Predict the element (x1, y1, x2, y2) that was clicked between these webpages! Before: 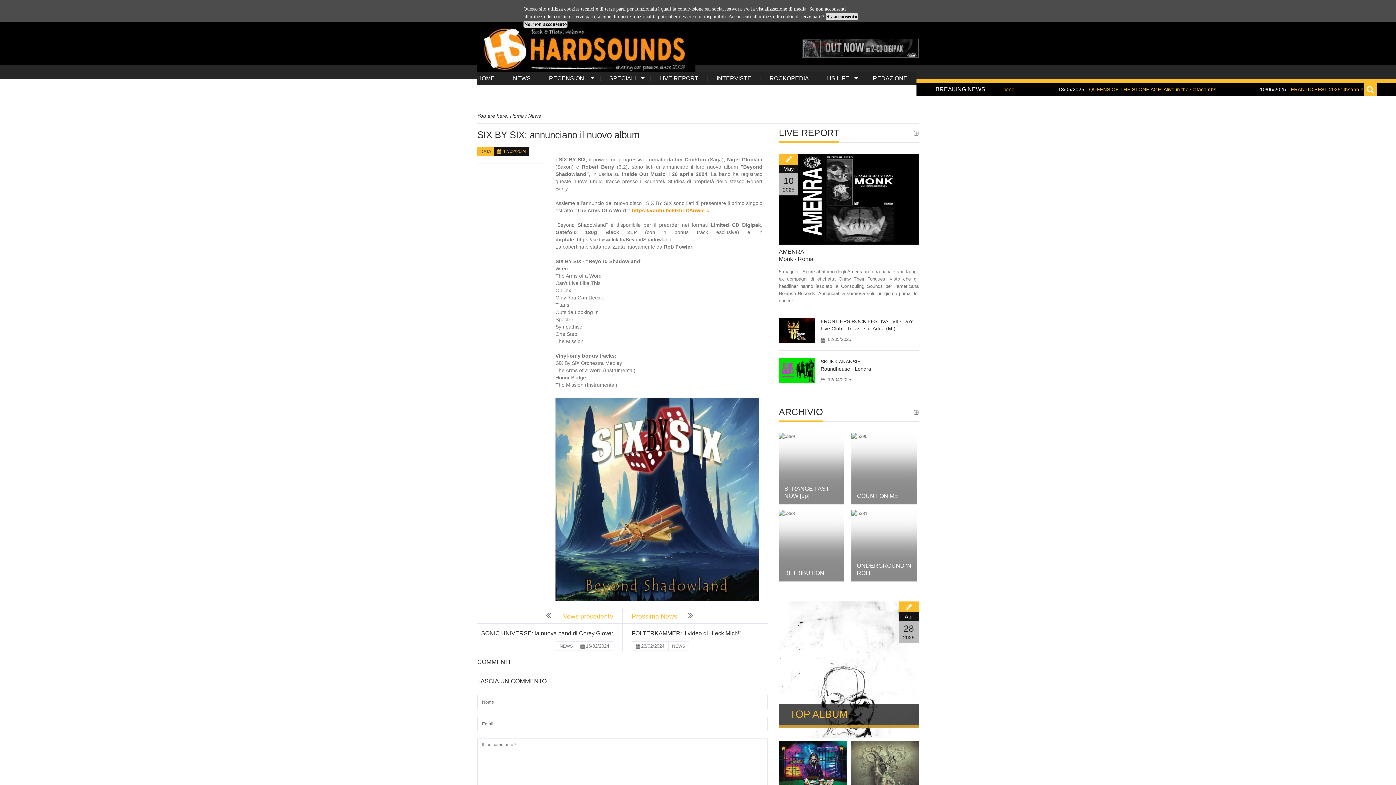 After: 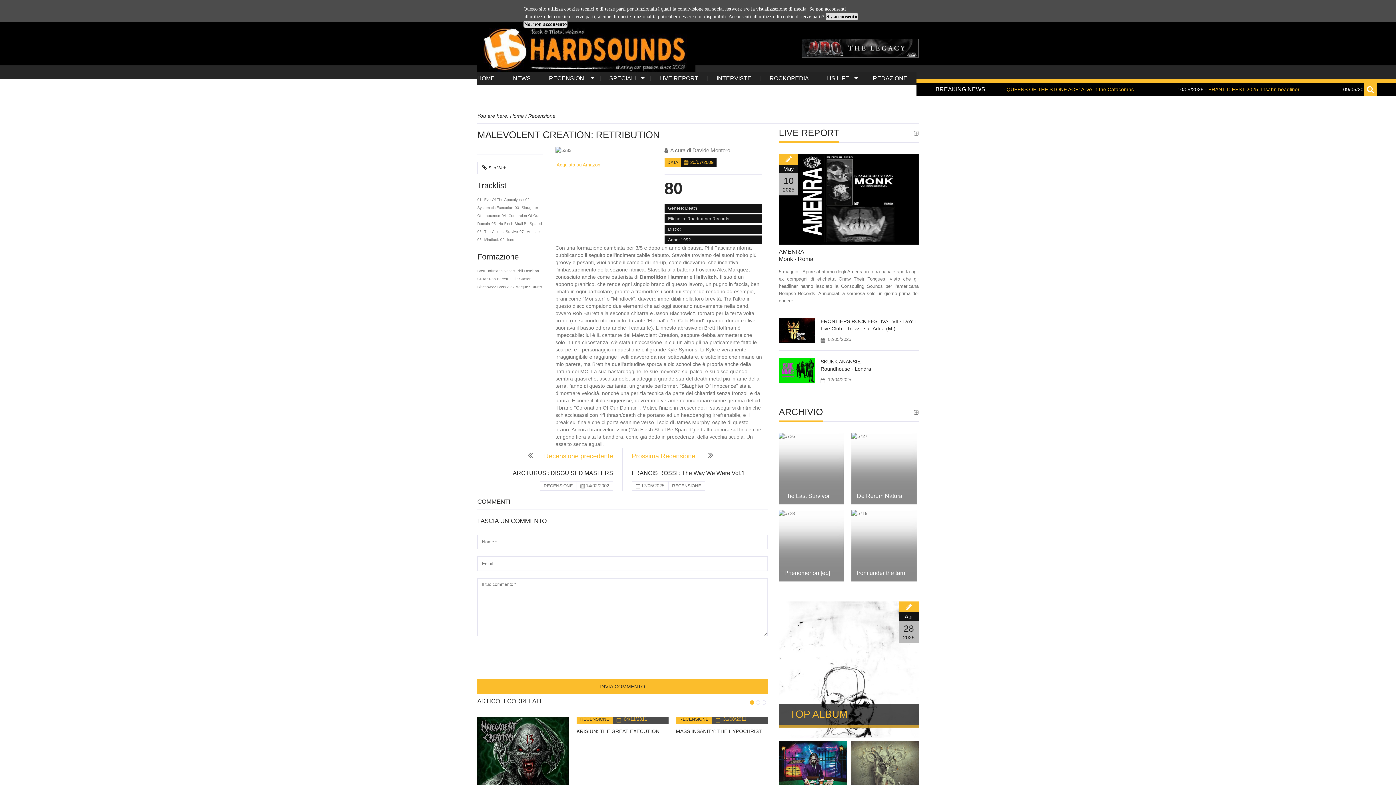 Action: label: RETRIBUTION bbox: (784, 570, 824, 576)